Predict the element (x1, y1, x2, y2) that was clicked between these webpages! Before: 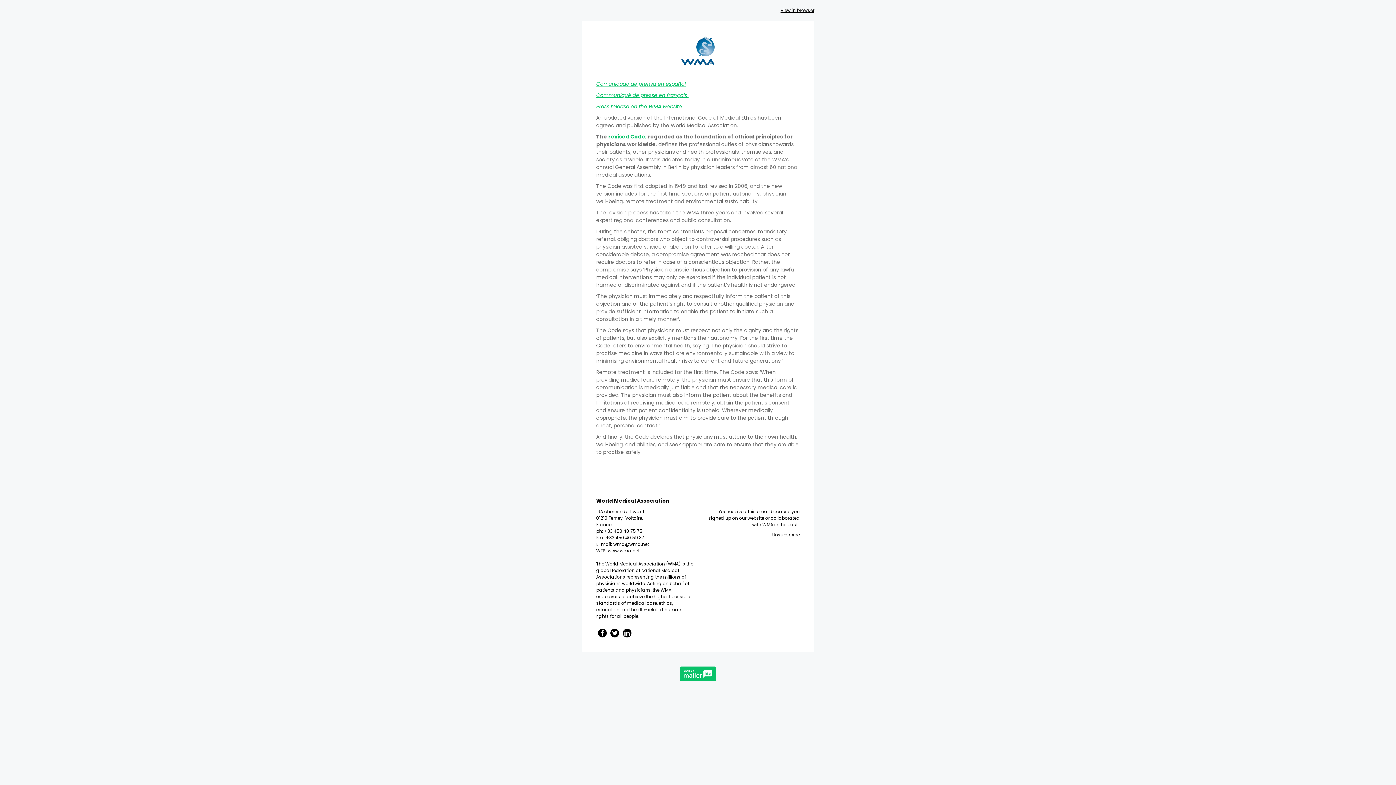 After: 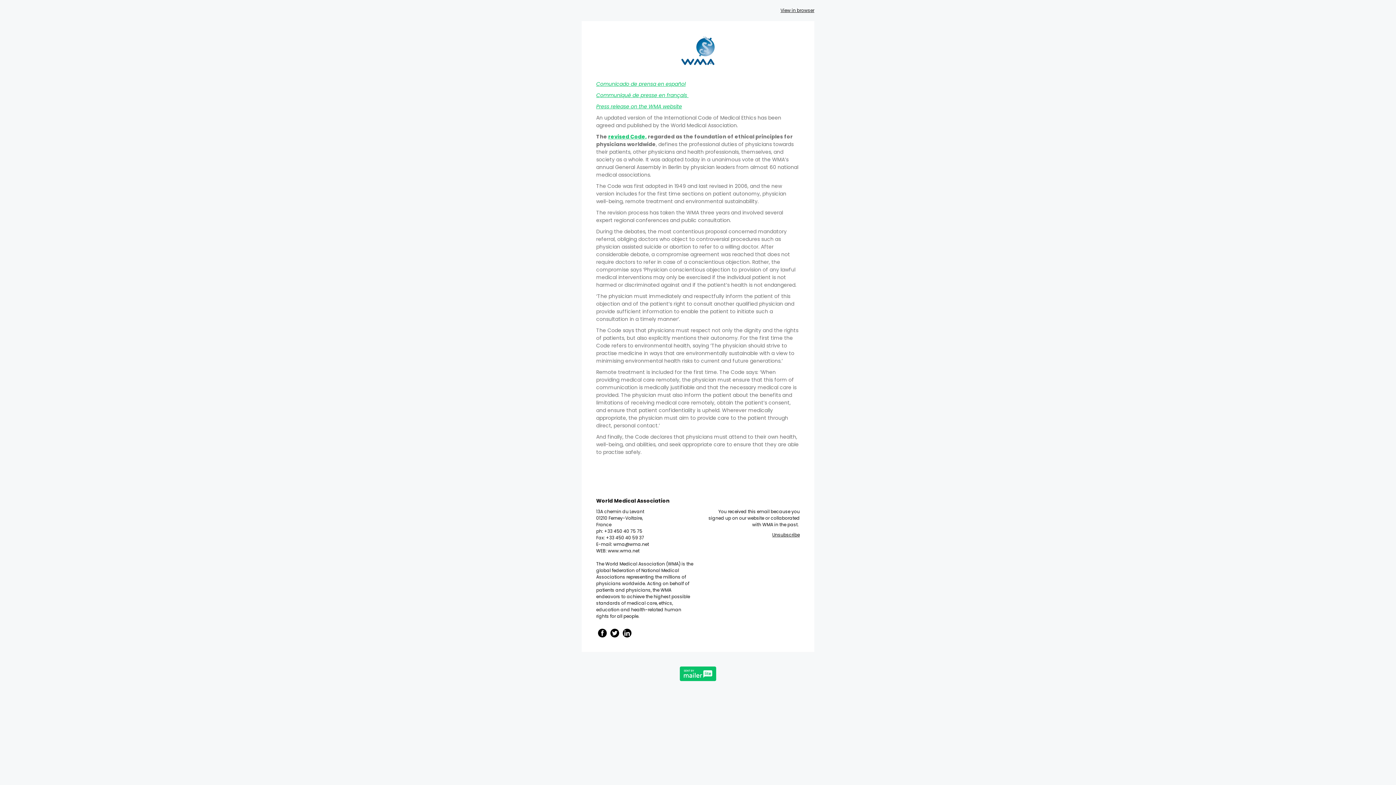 Action: label: wma@wma.net bbox: (613, 541, 649, 547)